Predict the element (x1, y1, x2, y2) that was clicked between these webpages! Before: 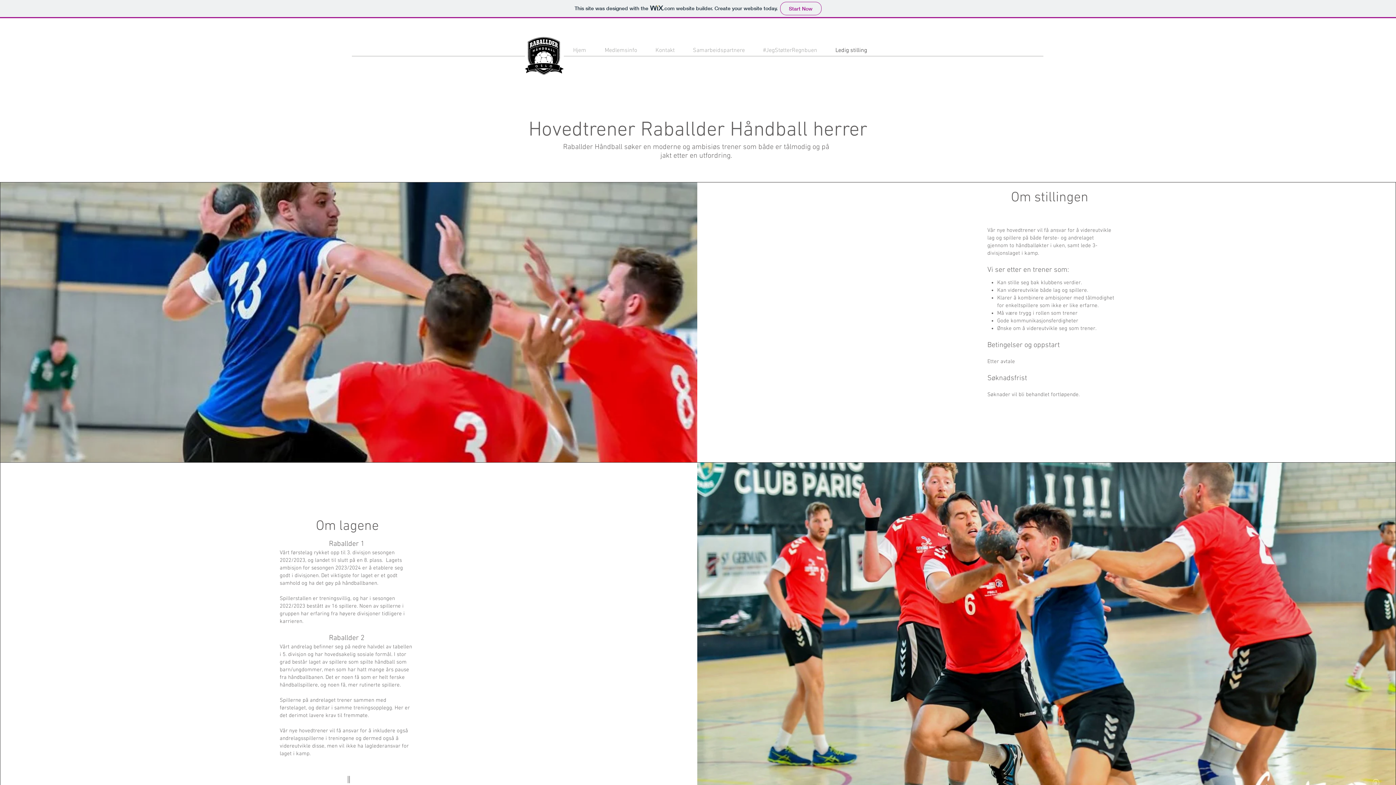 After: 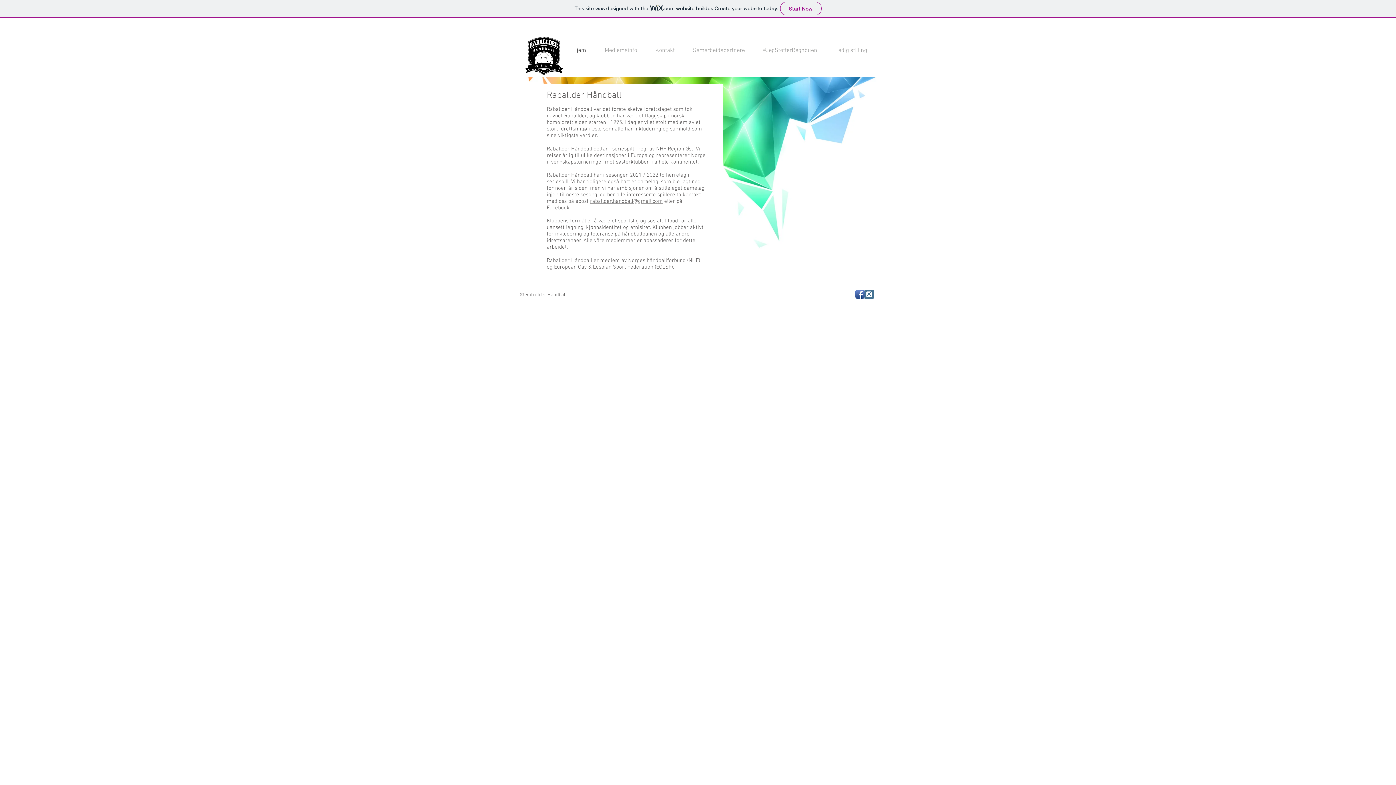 Action: label: Hjem bbox: (564, 45, 595, 56)